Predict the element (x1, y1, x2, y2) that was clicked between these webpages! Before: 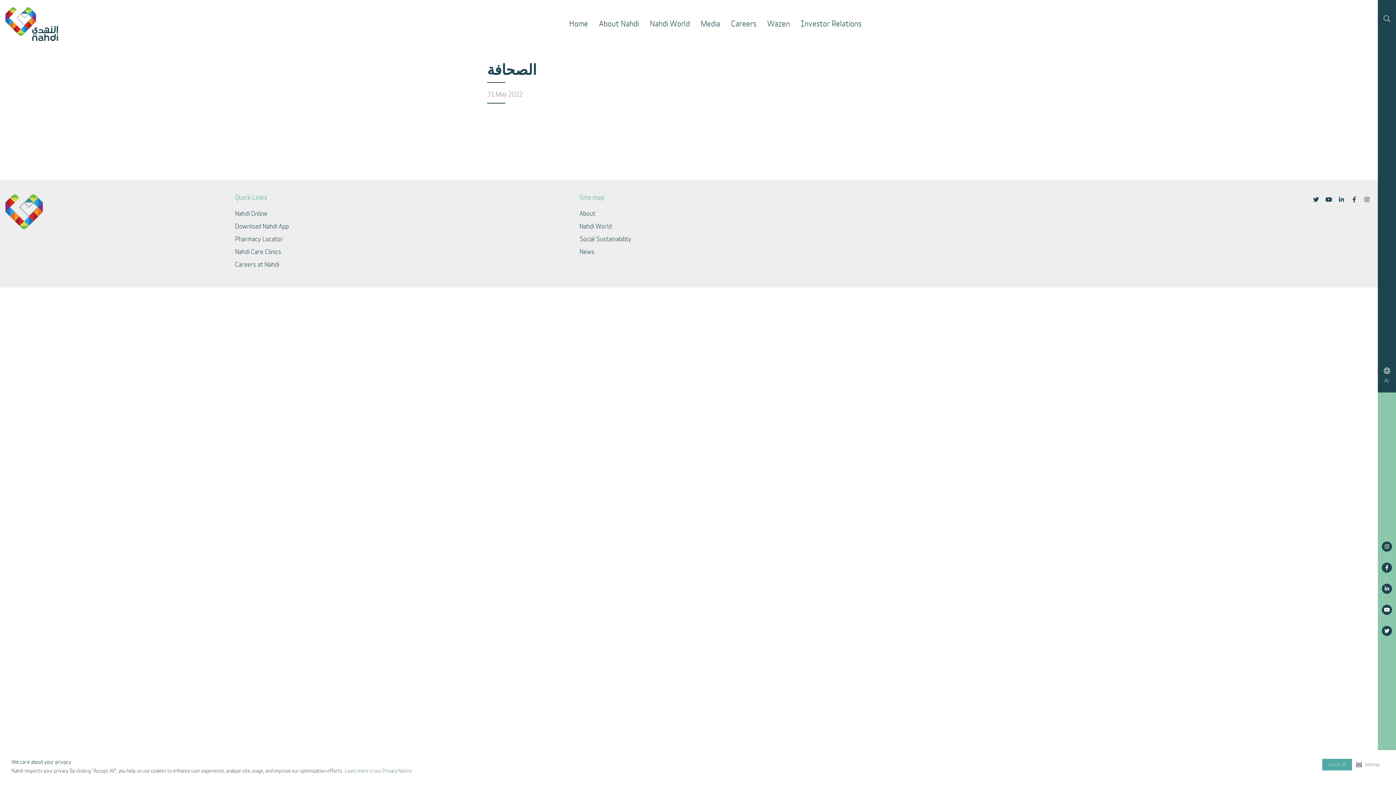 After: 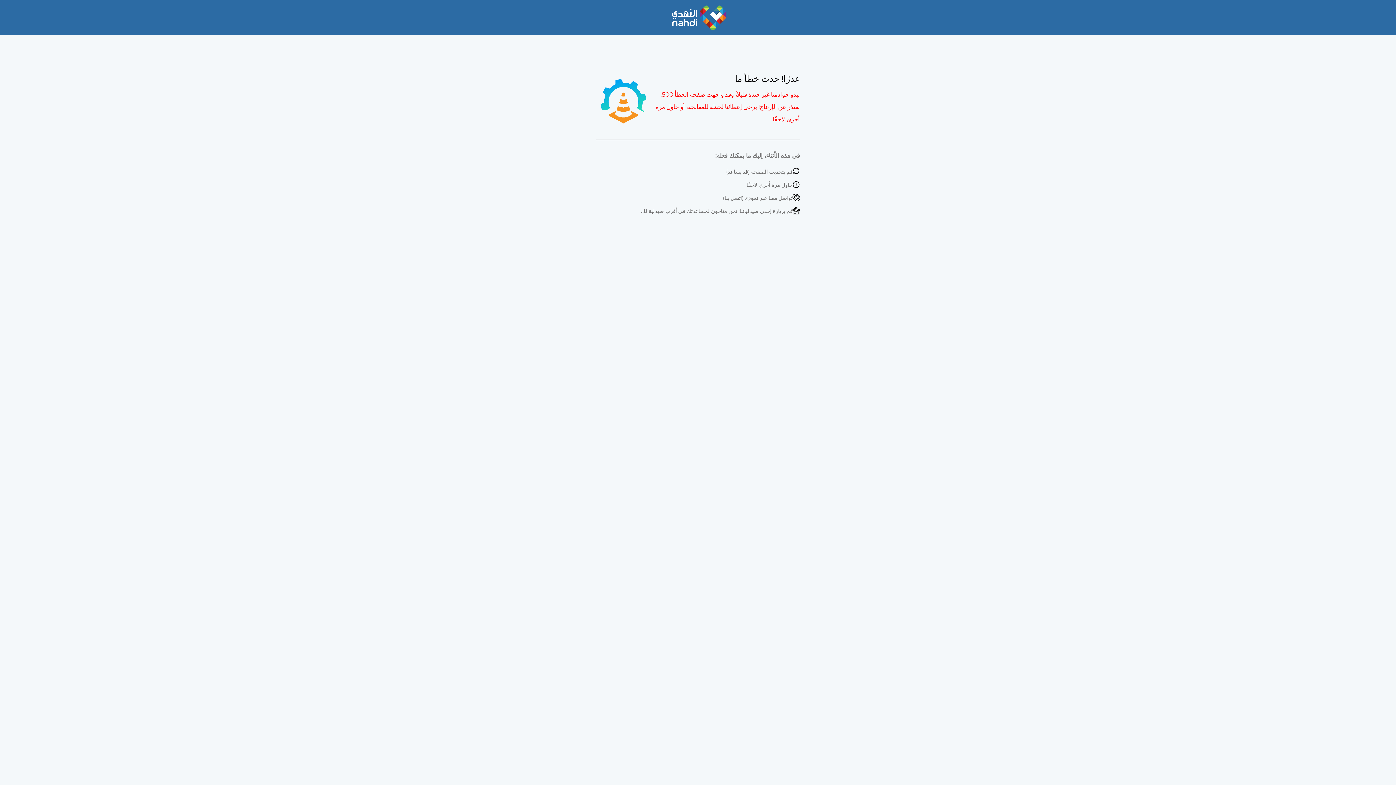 Action: label: Download Nahdi App bbox: (235, 222, 288, 231)